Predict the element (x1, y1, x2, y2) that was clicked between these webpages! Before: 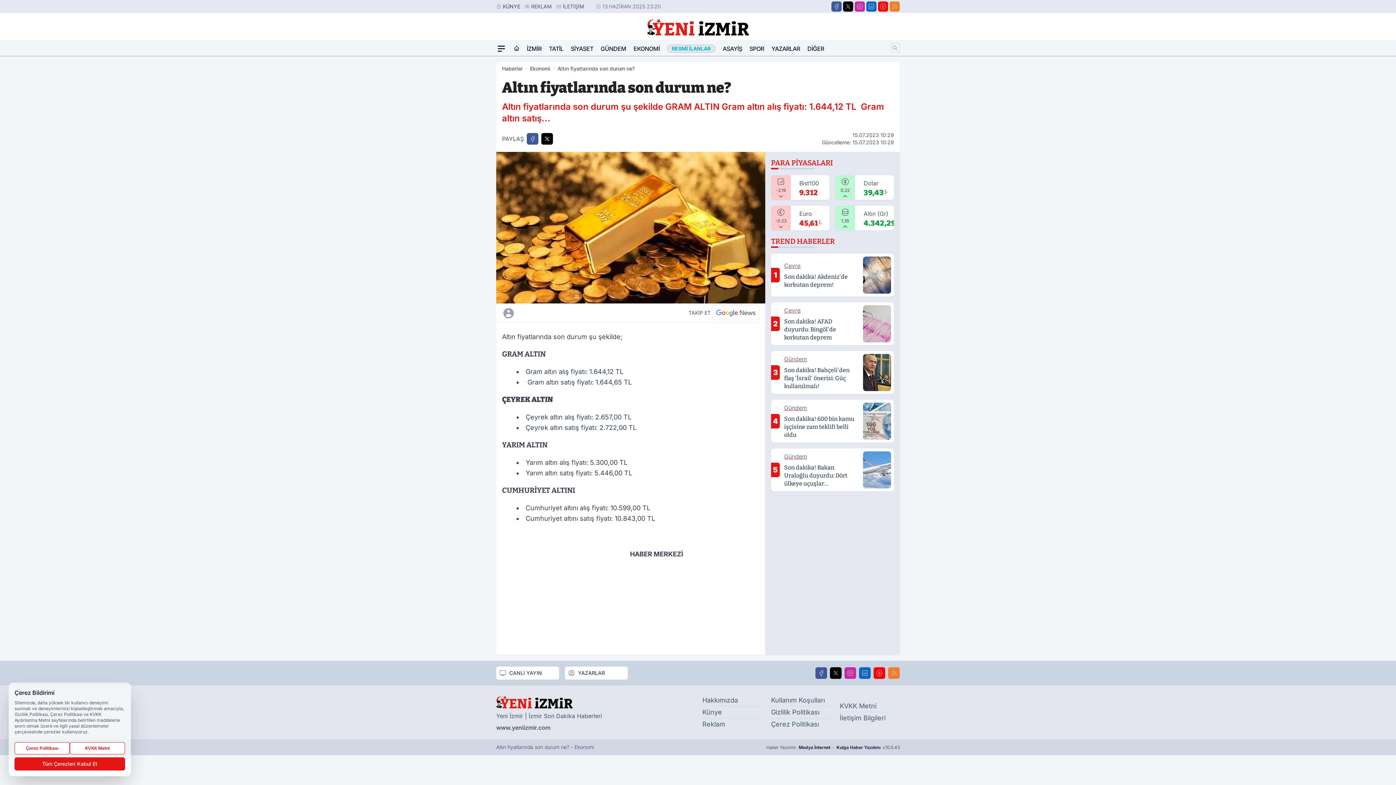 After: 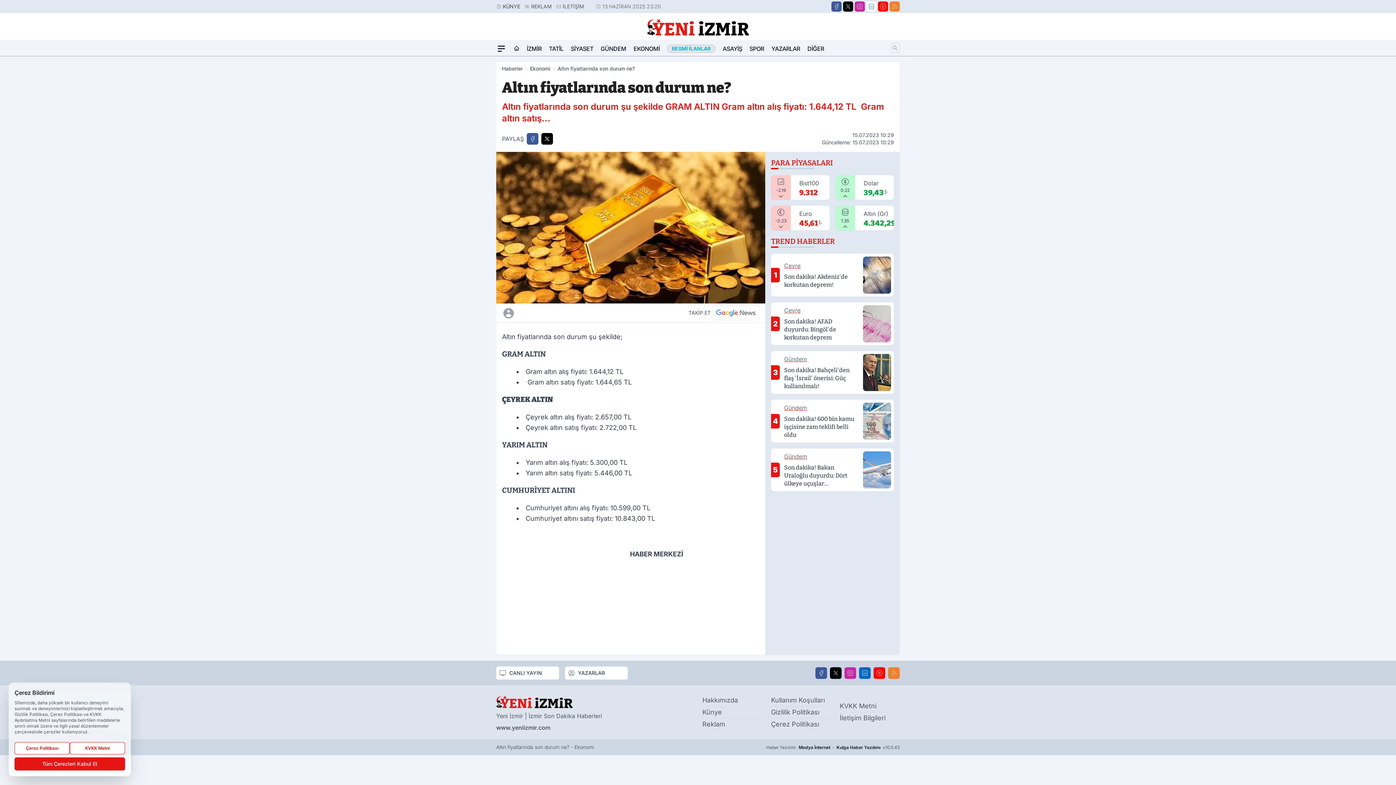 Action: bbox: (866, 1, 876, 11) label: LinkedIn